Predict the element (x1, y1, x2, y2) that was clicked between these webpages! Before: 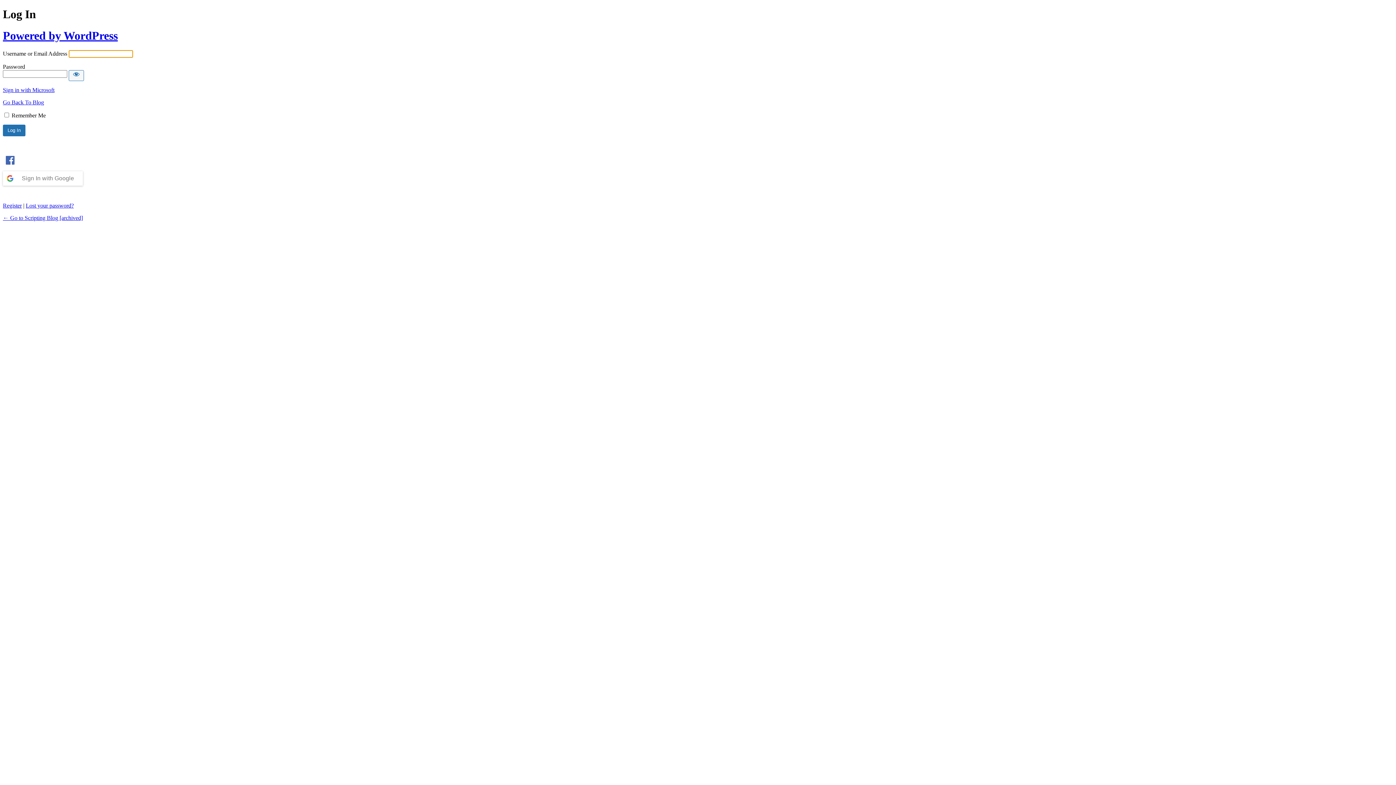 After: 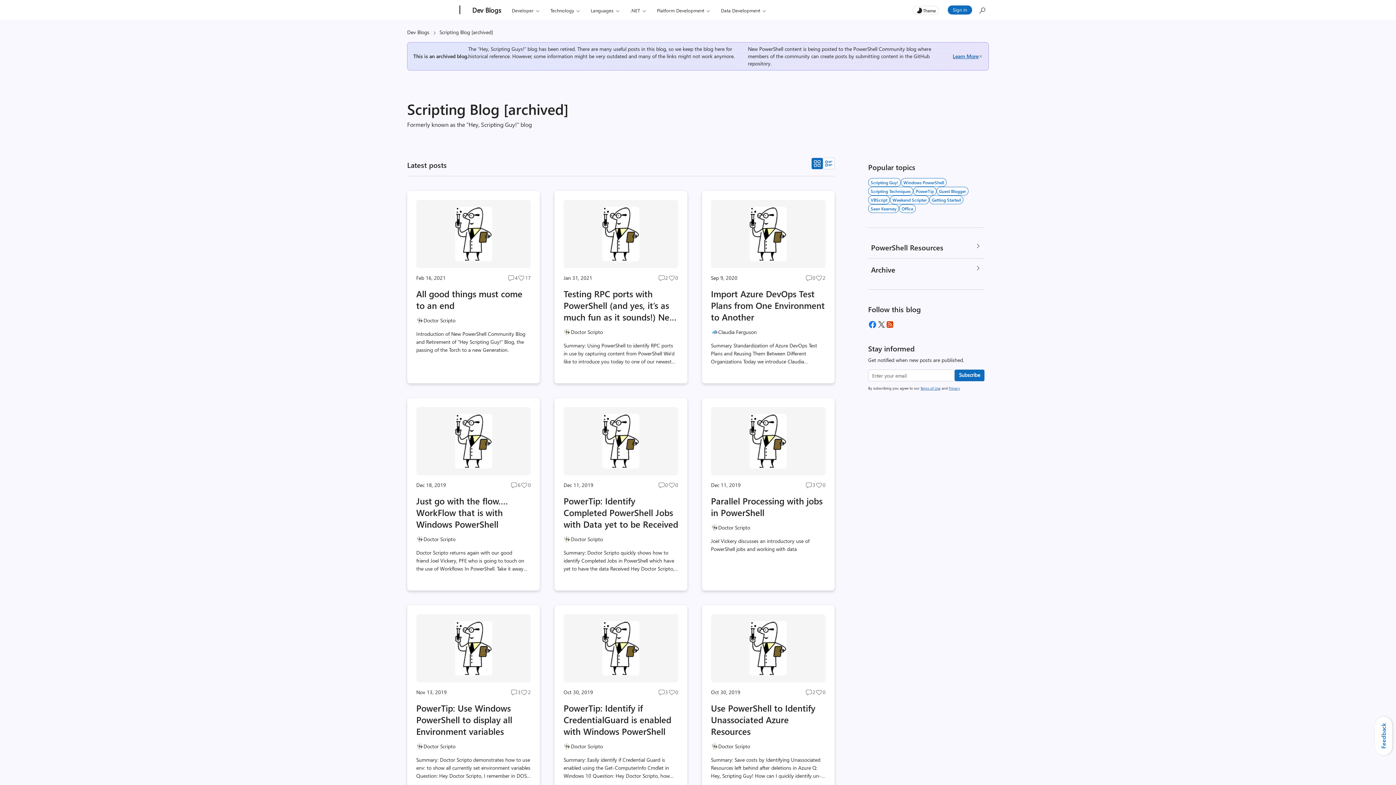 Action: label: Go Back To Blog bbox: (2, 99, 44, 105)